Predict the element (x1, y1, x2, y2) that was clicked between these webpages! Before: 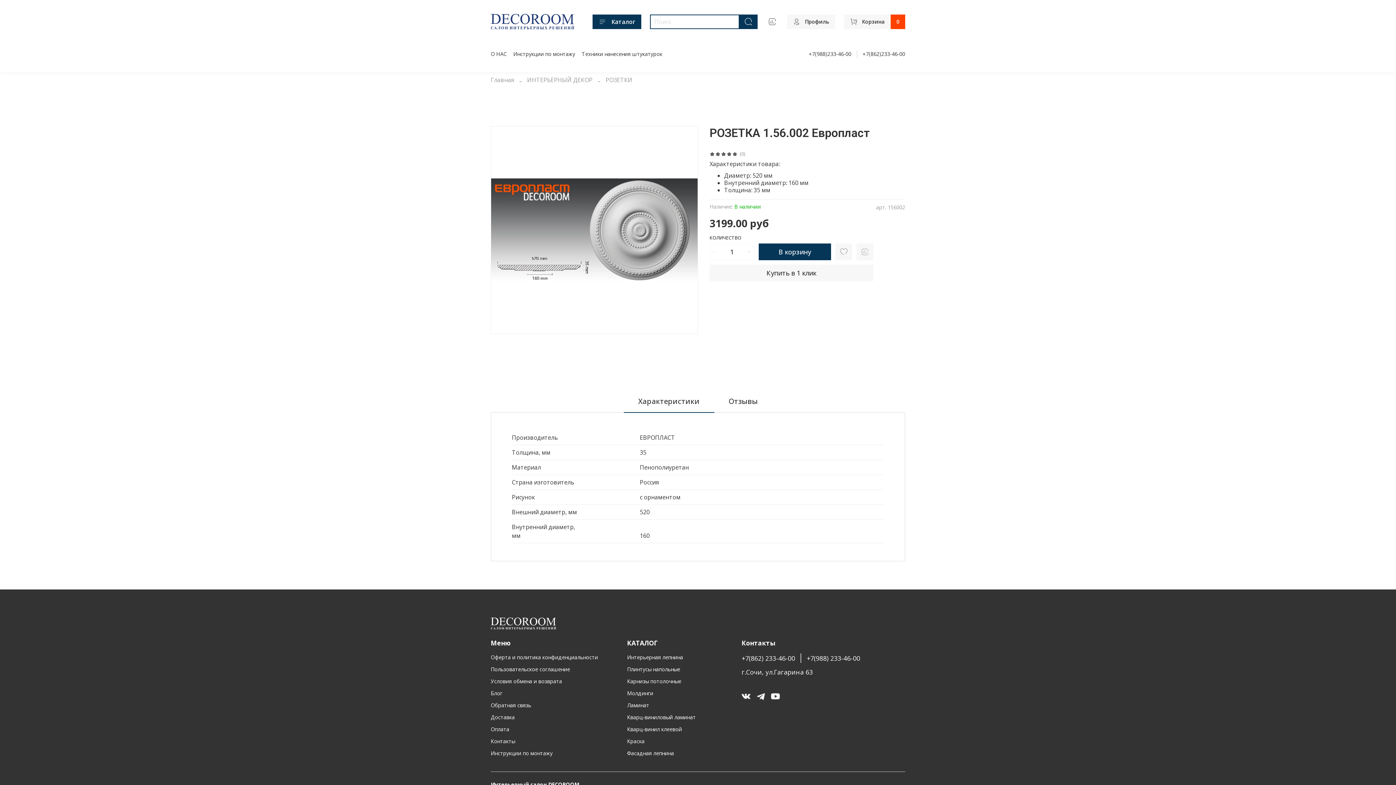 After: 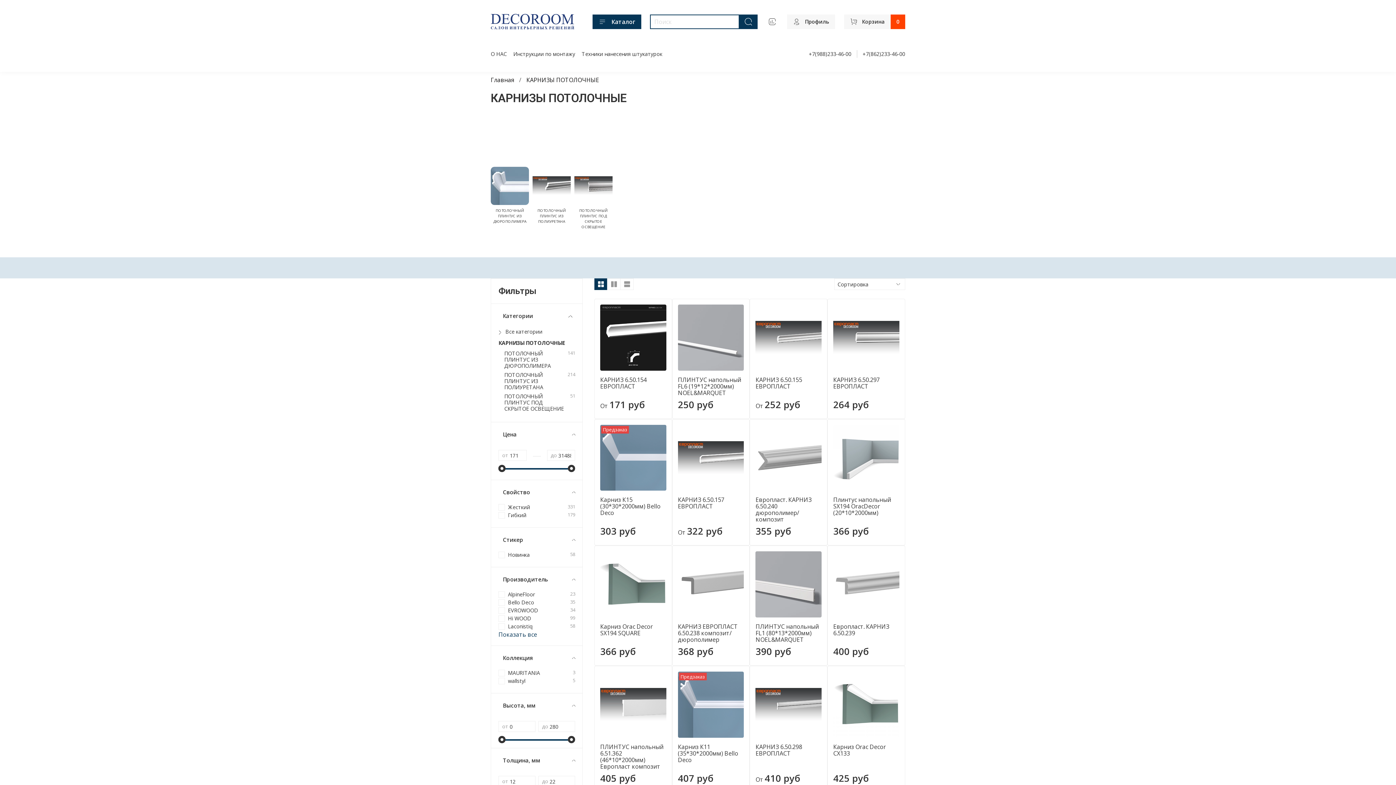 Action: bbox: (627, 677, 696, 685) label: Карнизы потолочные